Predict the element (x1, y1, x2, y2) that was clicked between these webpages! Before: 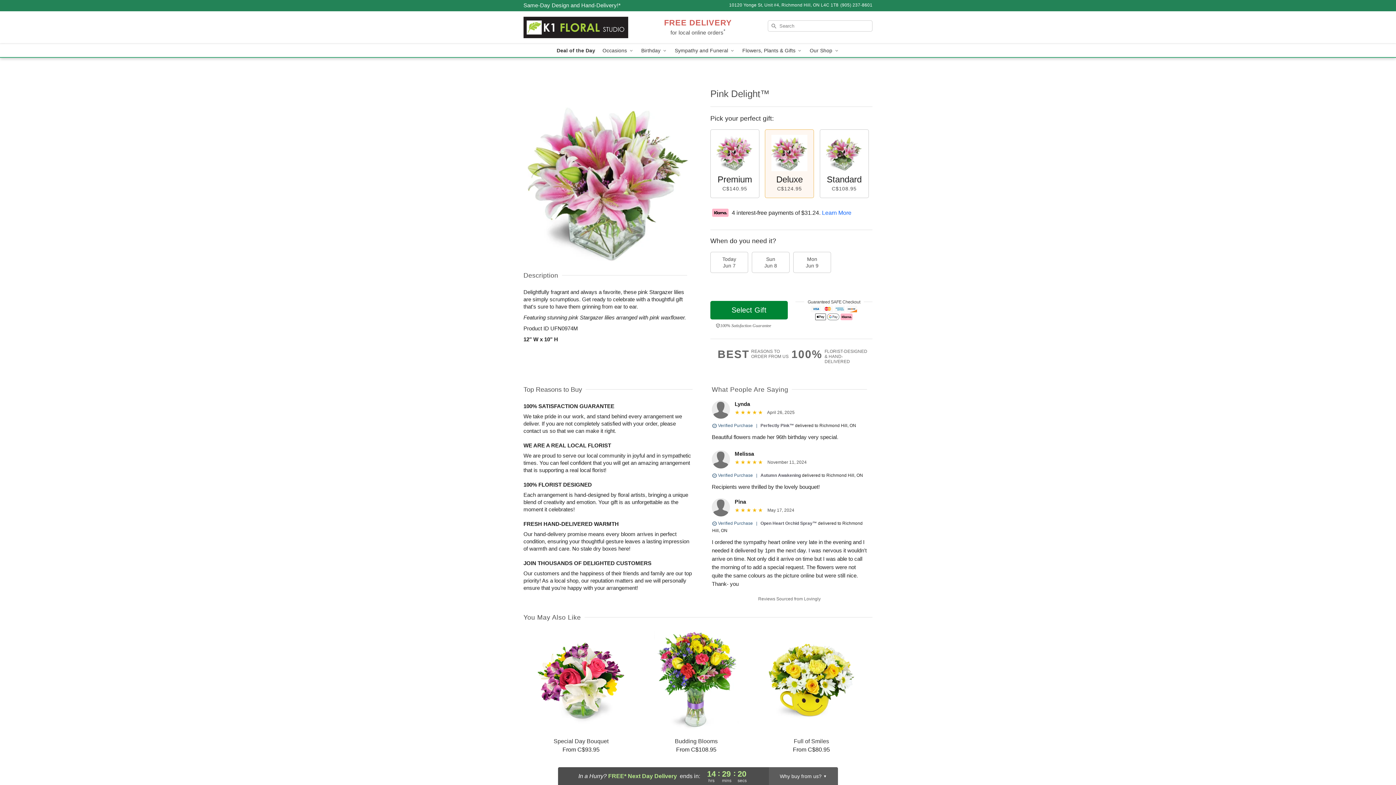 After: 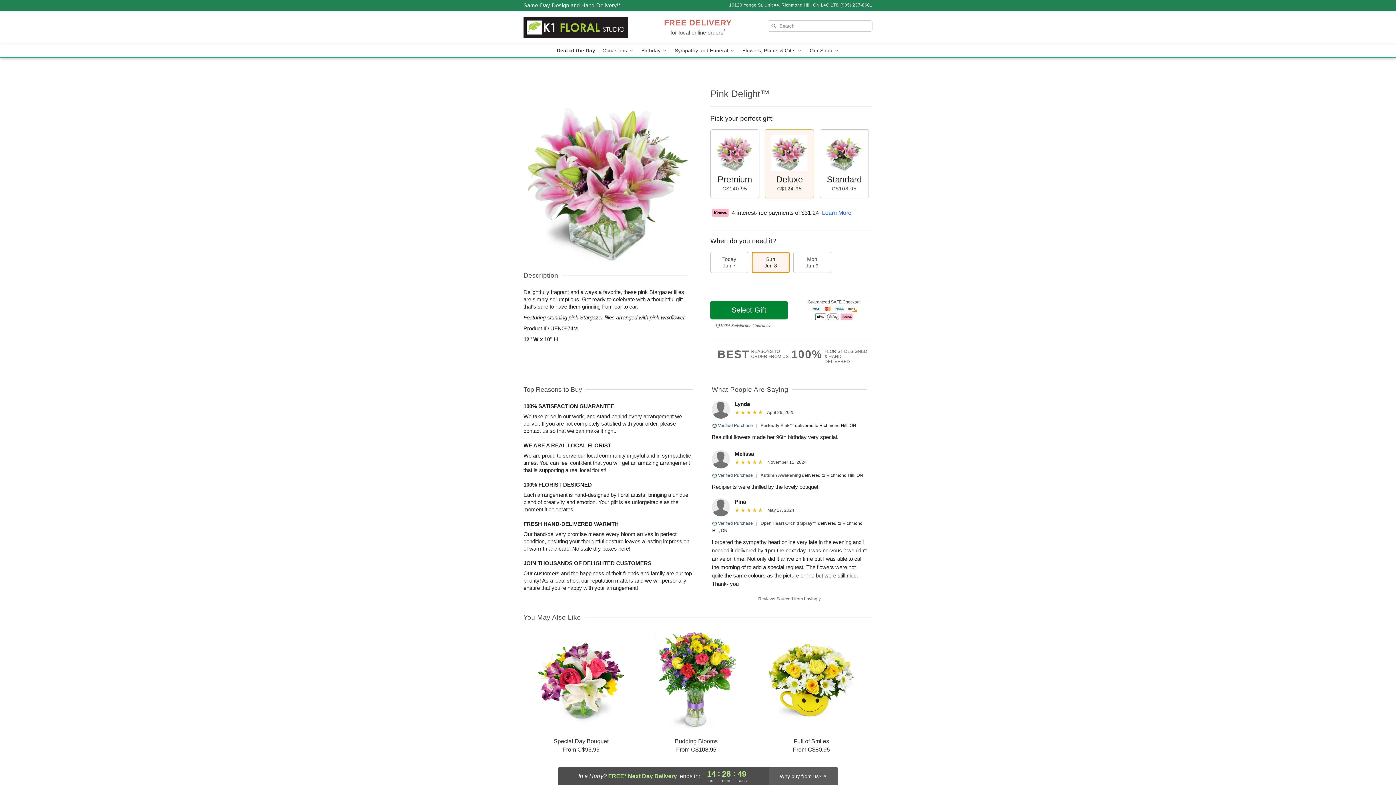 Action: bbox: (752, 252, 789, 273) label: Sun
Jun 8